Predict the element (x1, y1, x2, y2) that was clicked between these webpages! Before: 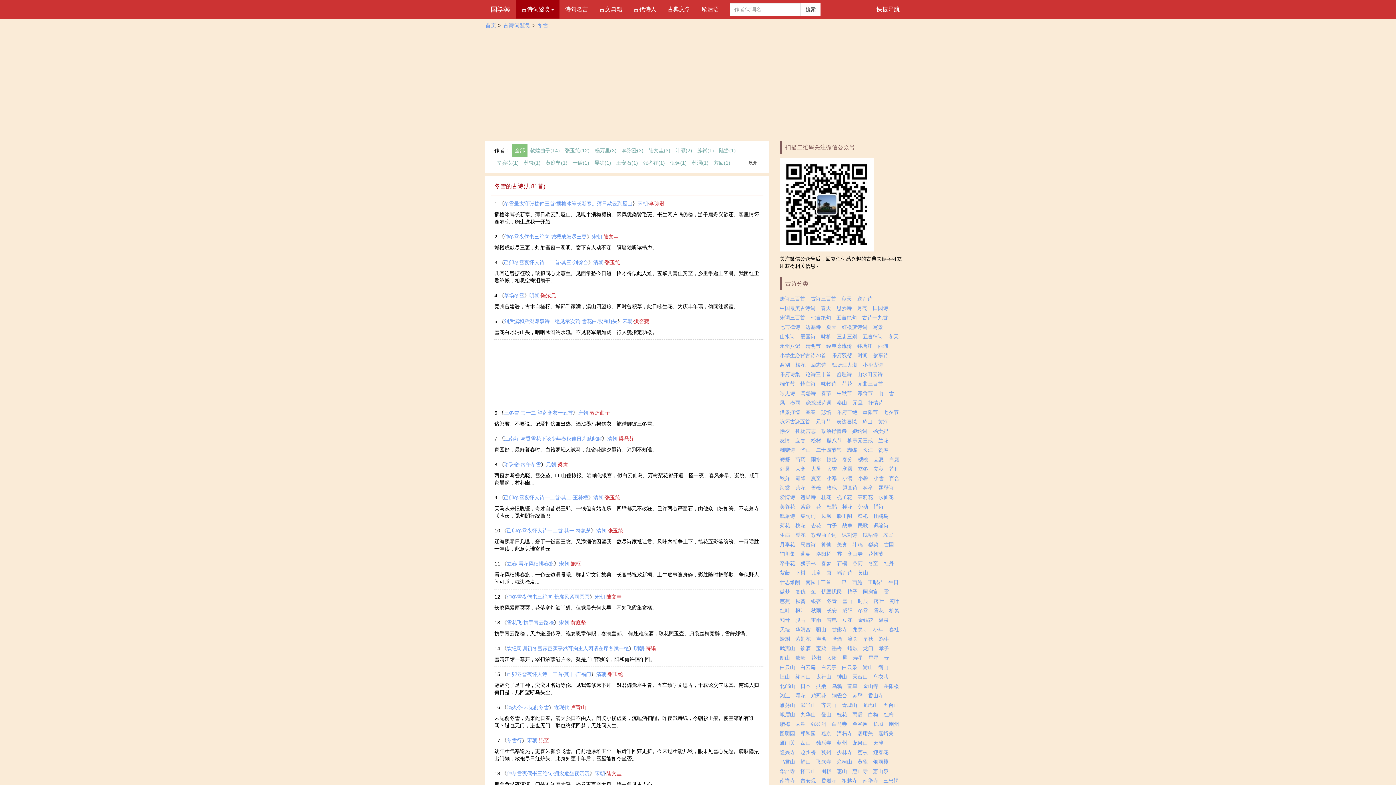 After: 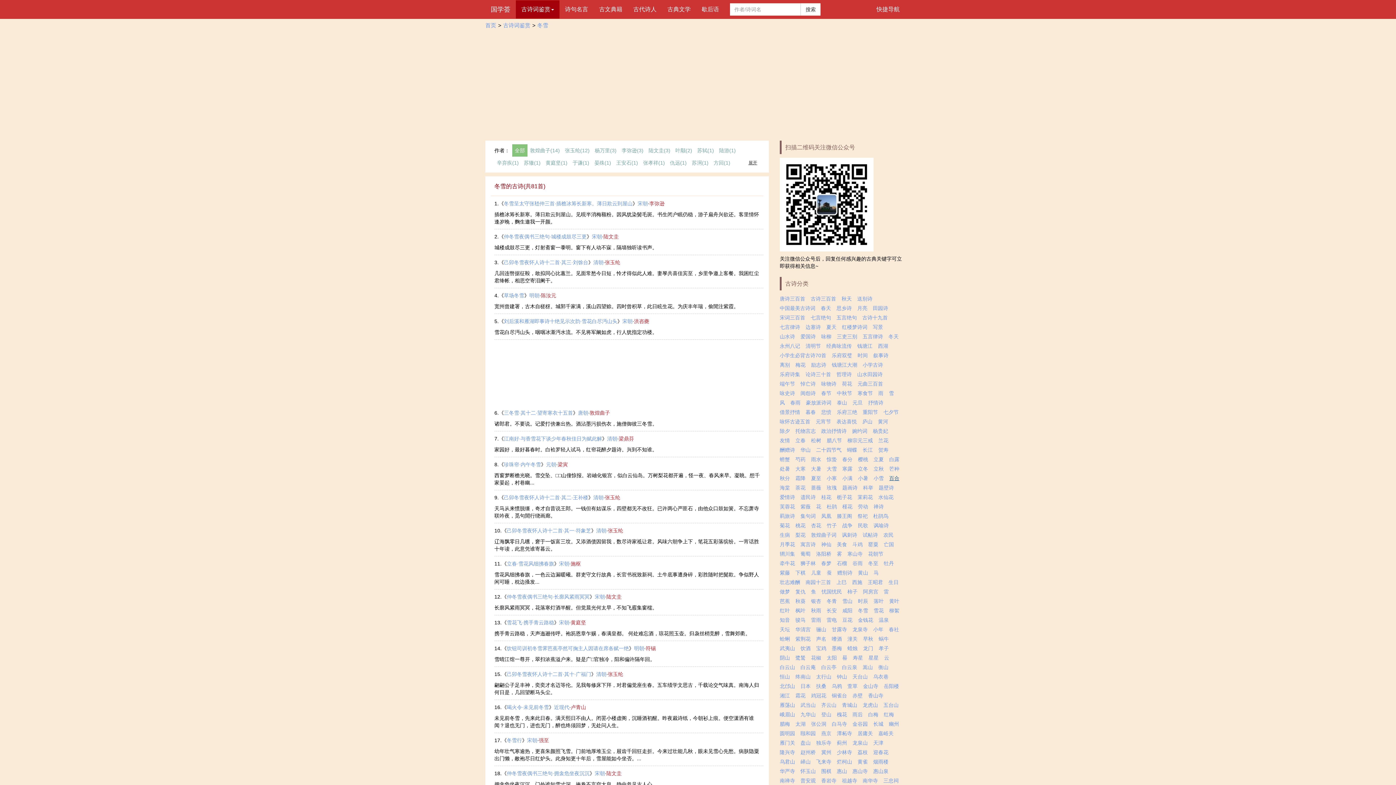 Action: label: 百合 bbox: (889, 475, 899, 481)